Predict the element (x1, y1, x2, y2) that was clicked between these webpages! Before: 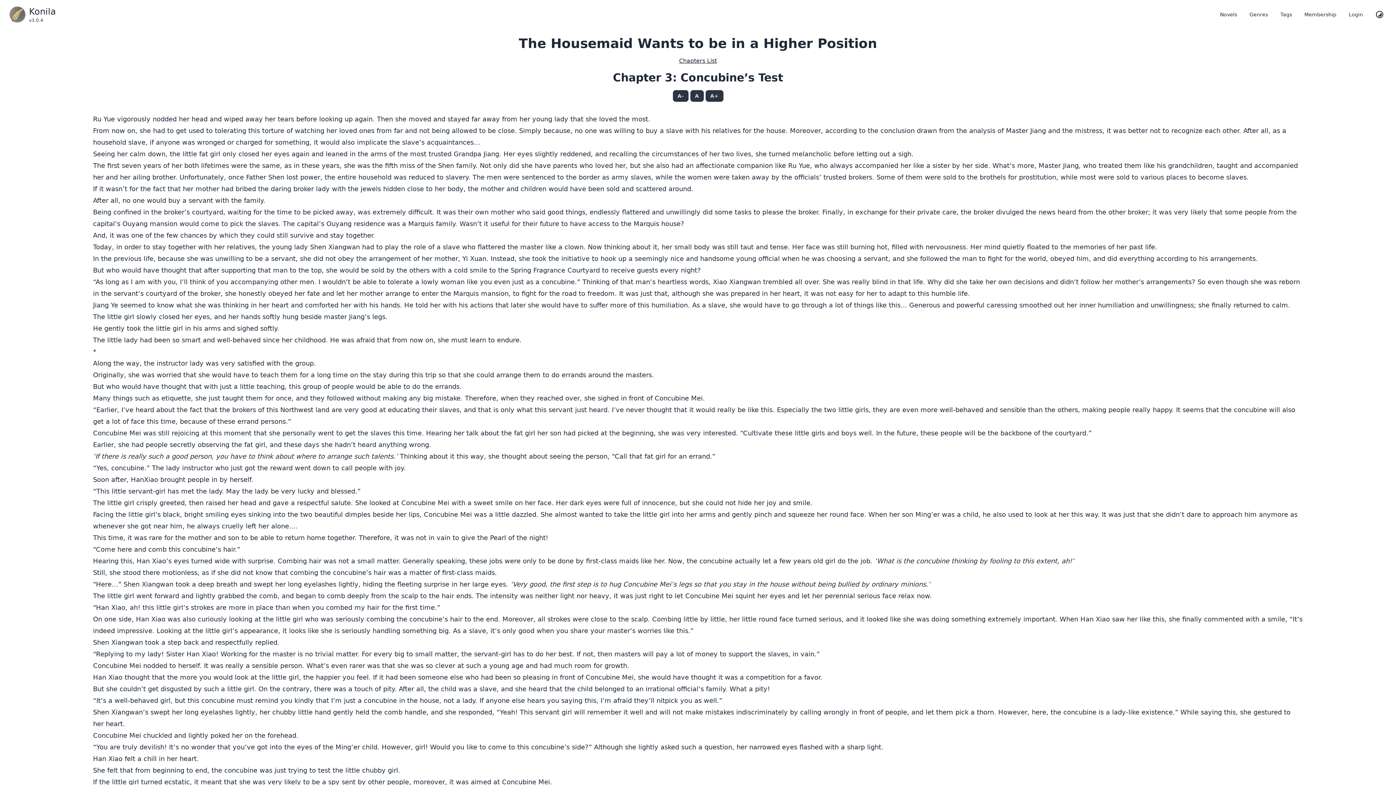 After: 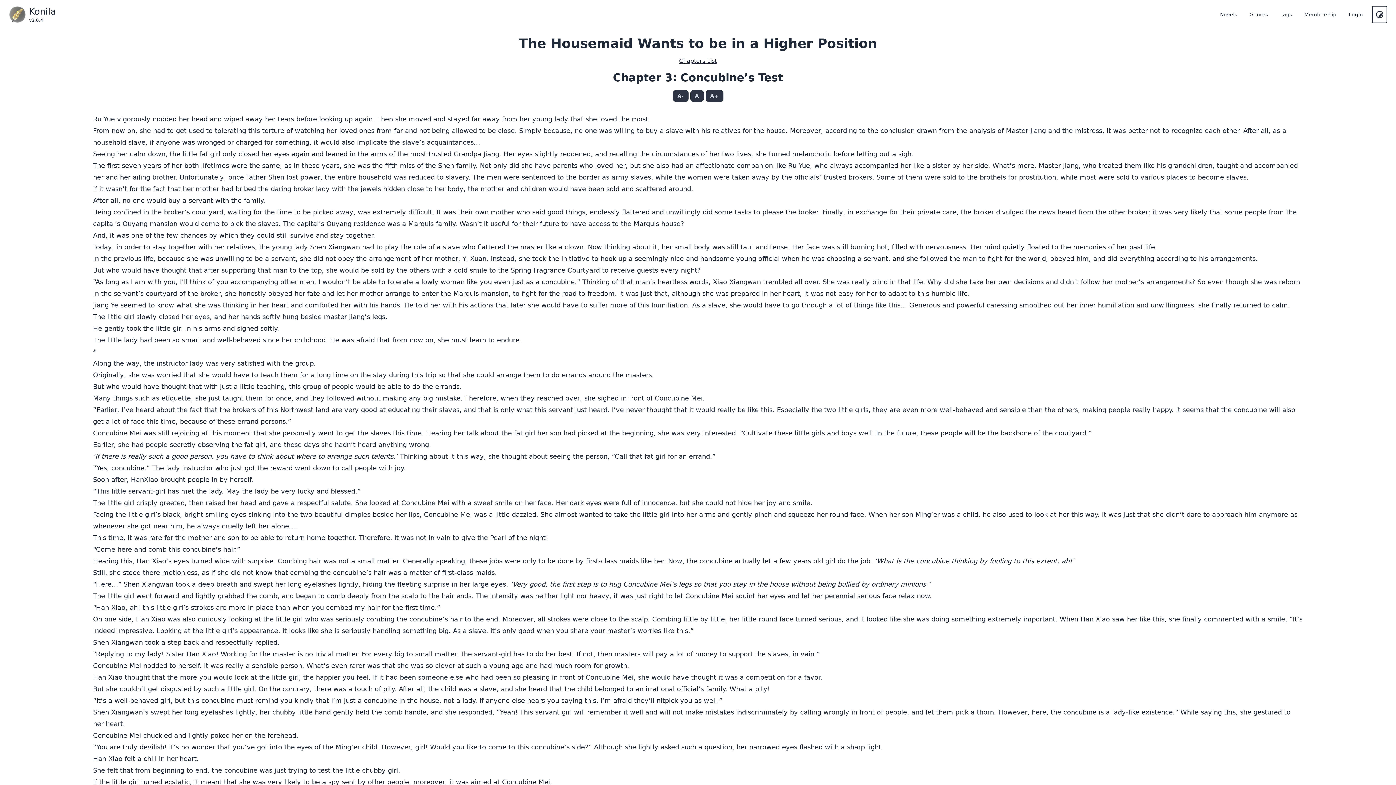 Action: bbox: (1372, 5, 1387, 23)